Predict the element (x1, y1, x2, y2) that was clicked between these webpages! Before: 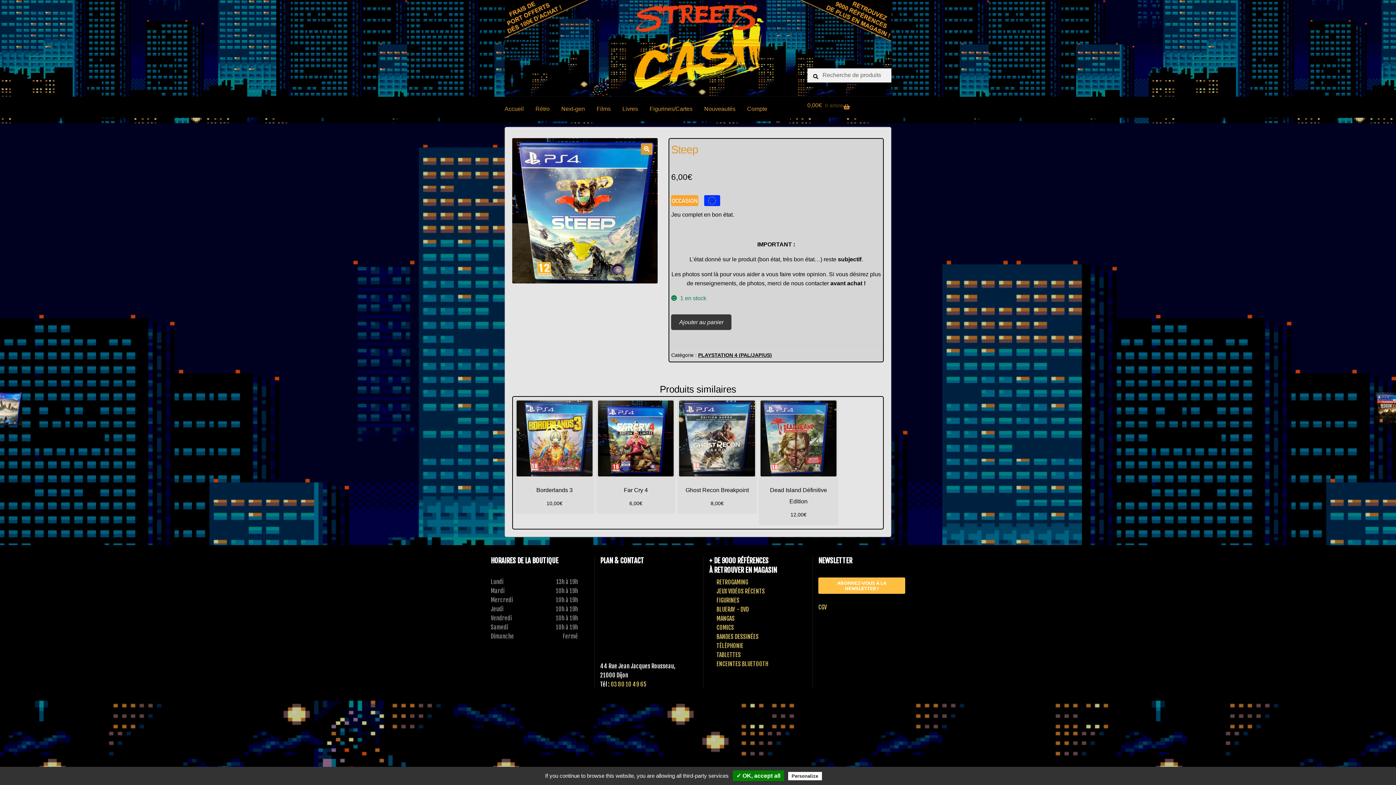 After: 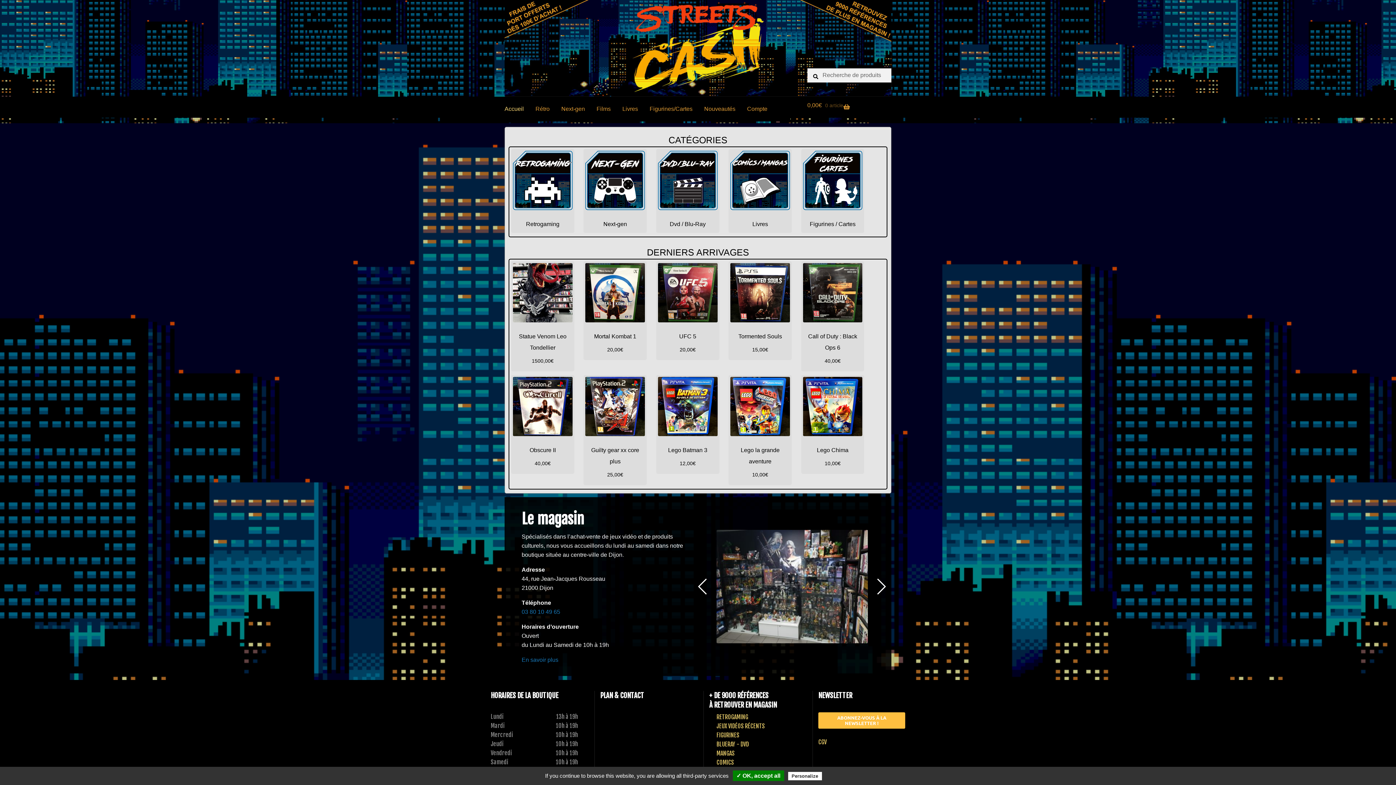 Action: bbox: (498, 96, 529, 121) label: Accueil